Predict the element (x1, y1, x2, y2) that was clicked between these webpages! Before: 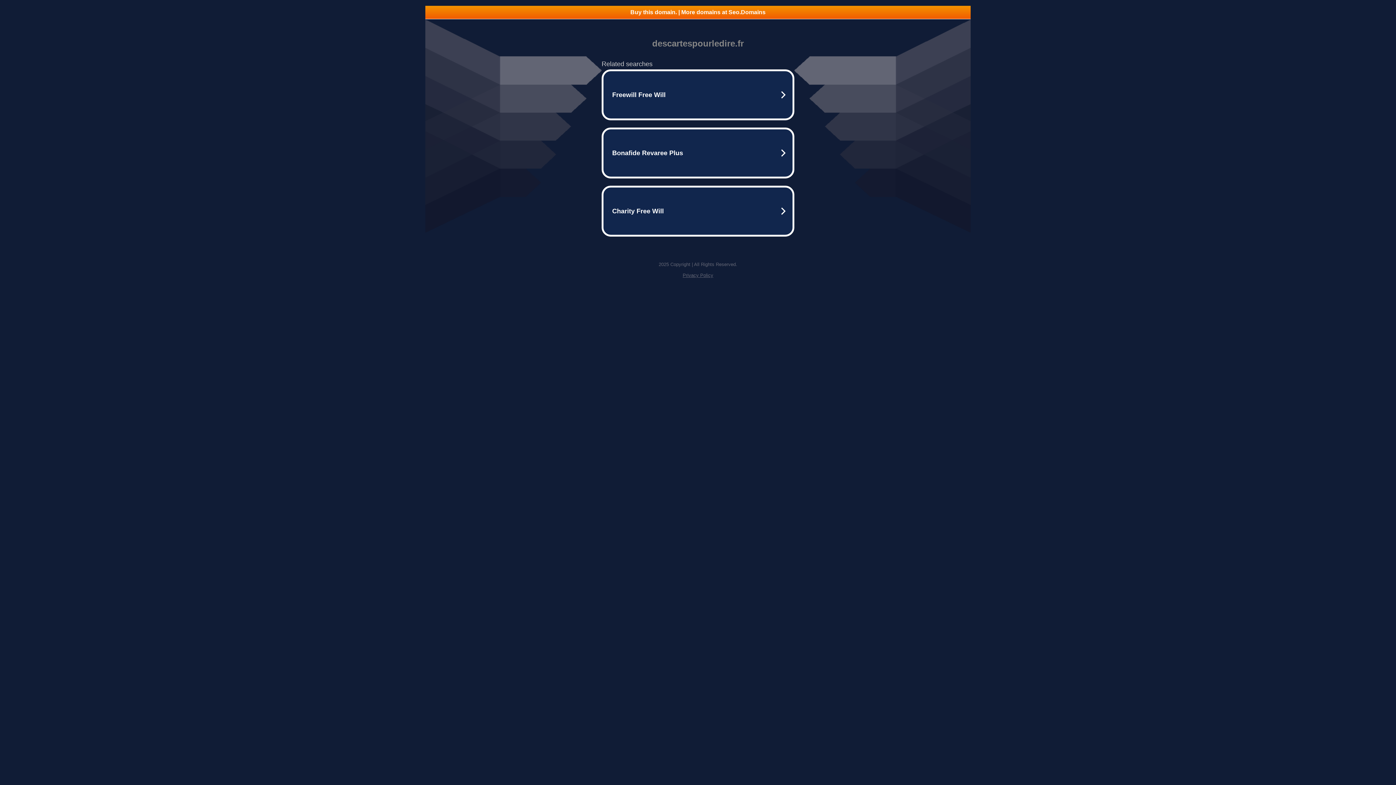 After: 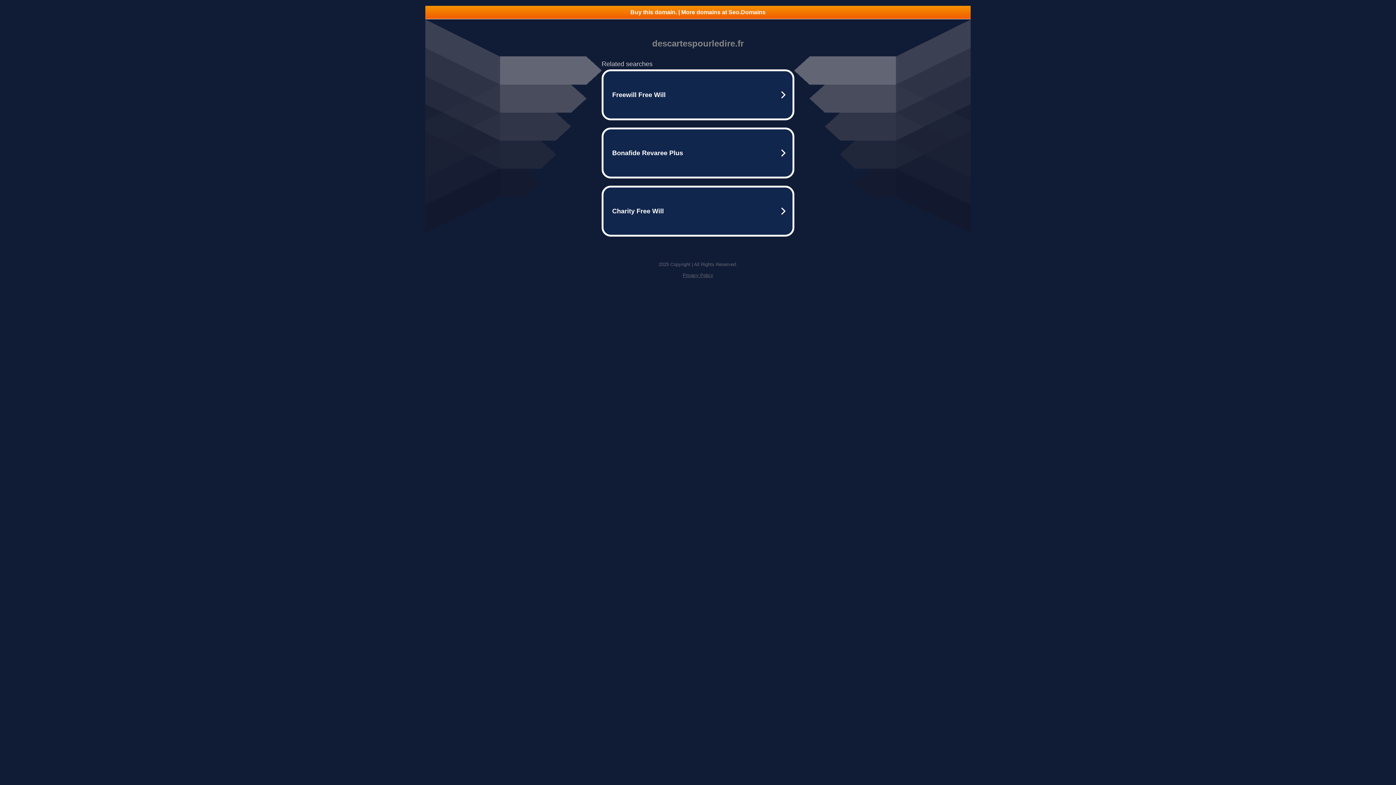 Action: bbox: (682, 272, 713, 278) label: Privacy Policy